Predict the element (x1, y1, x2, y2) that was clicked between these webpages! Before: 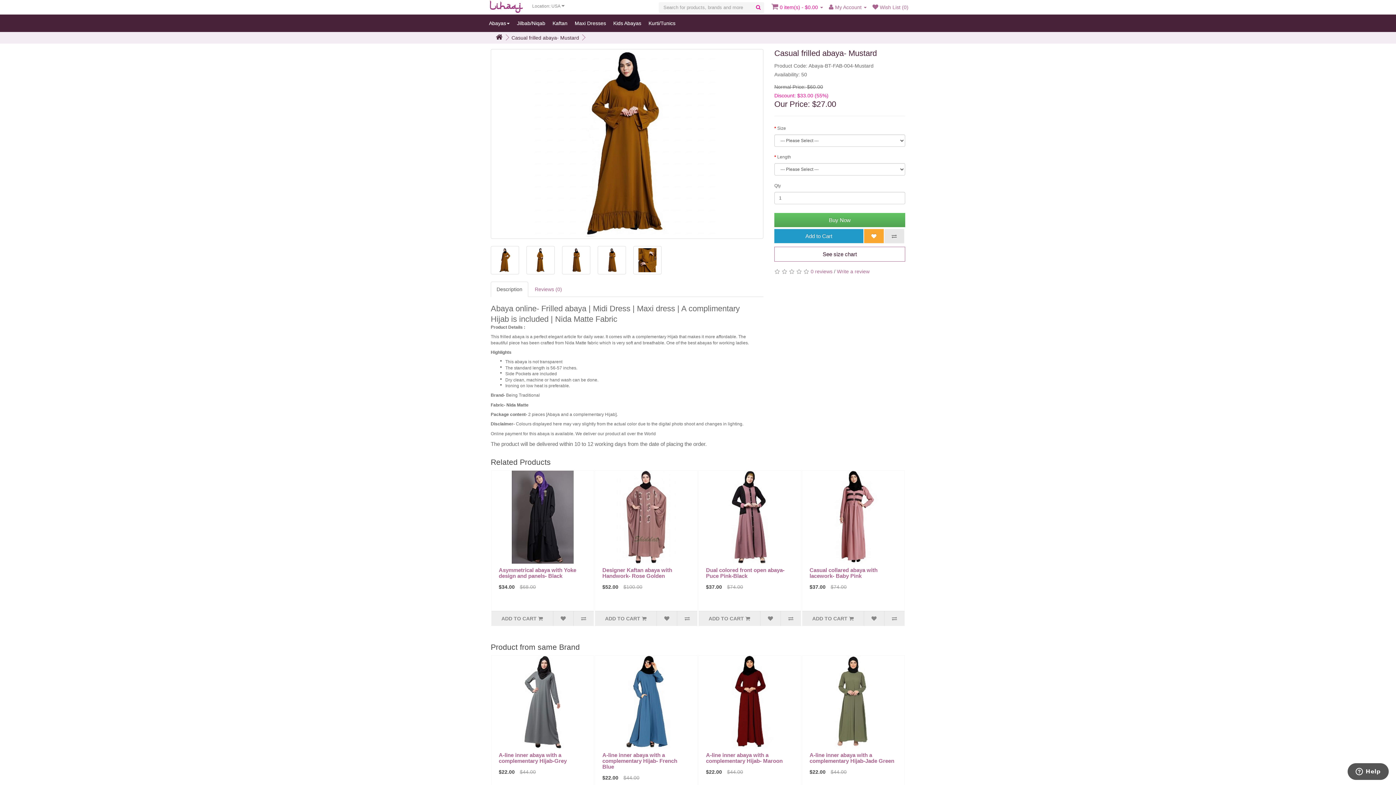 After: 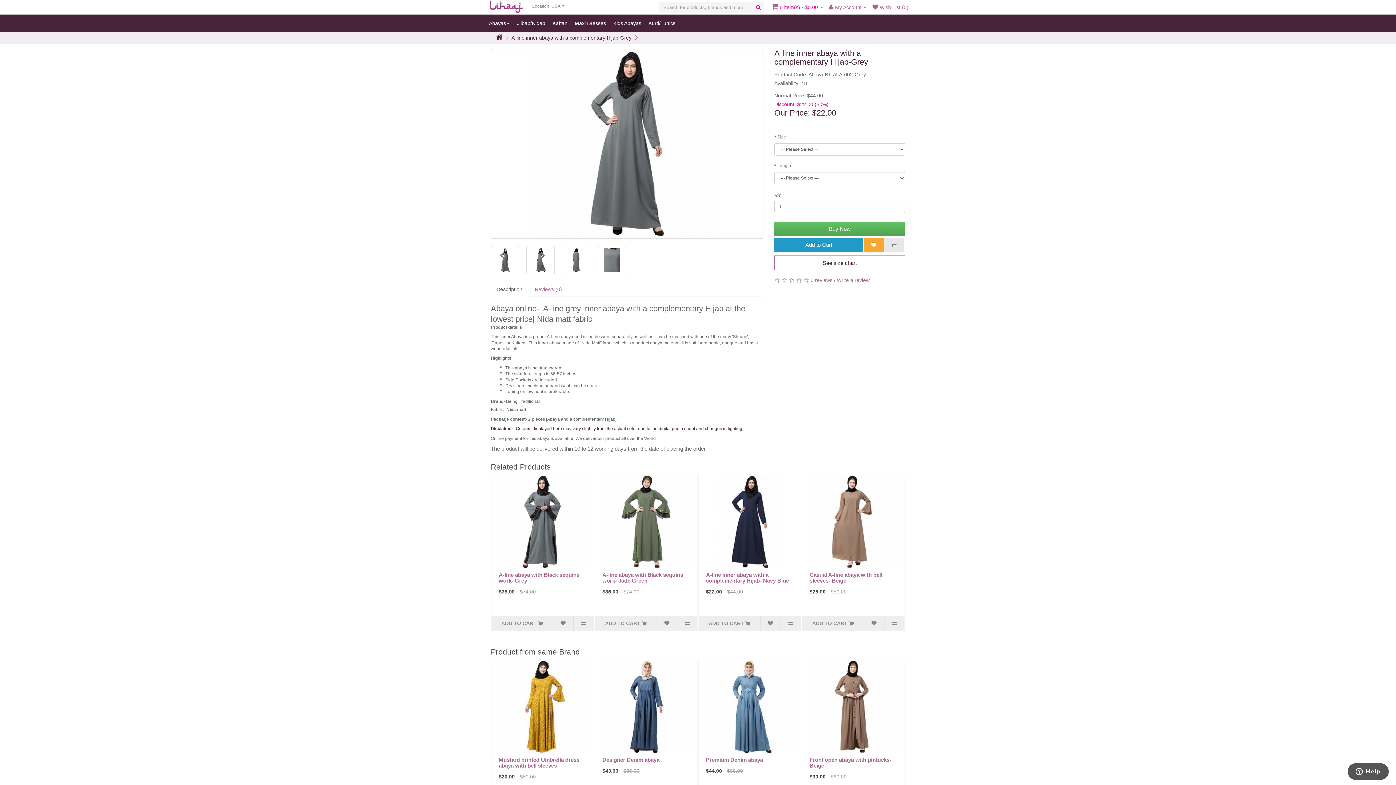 Action: bbox: (491, 656, 593, 749)